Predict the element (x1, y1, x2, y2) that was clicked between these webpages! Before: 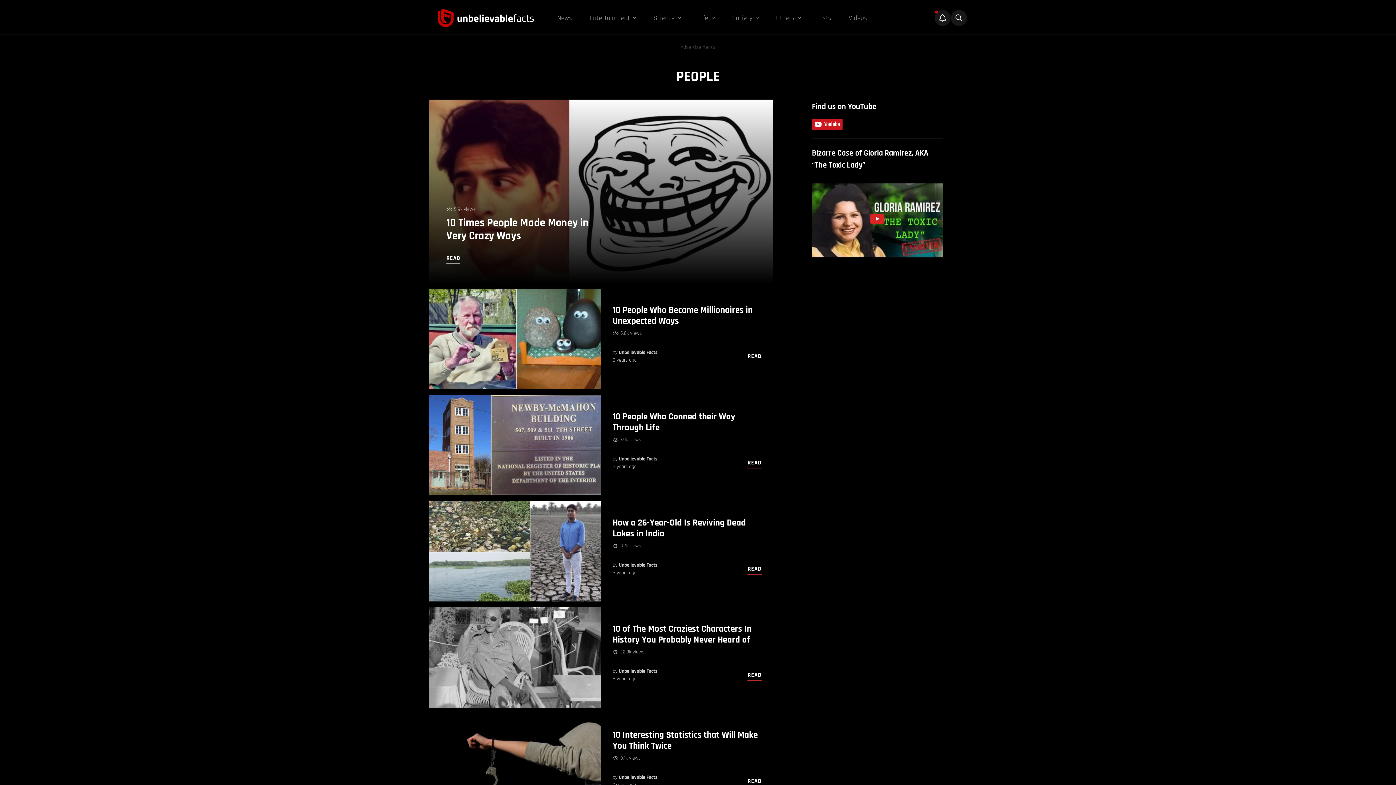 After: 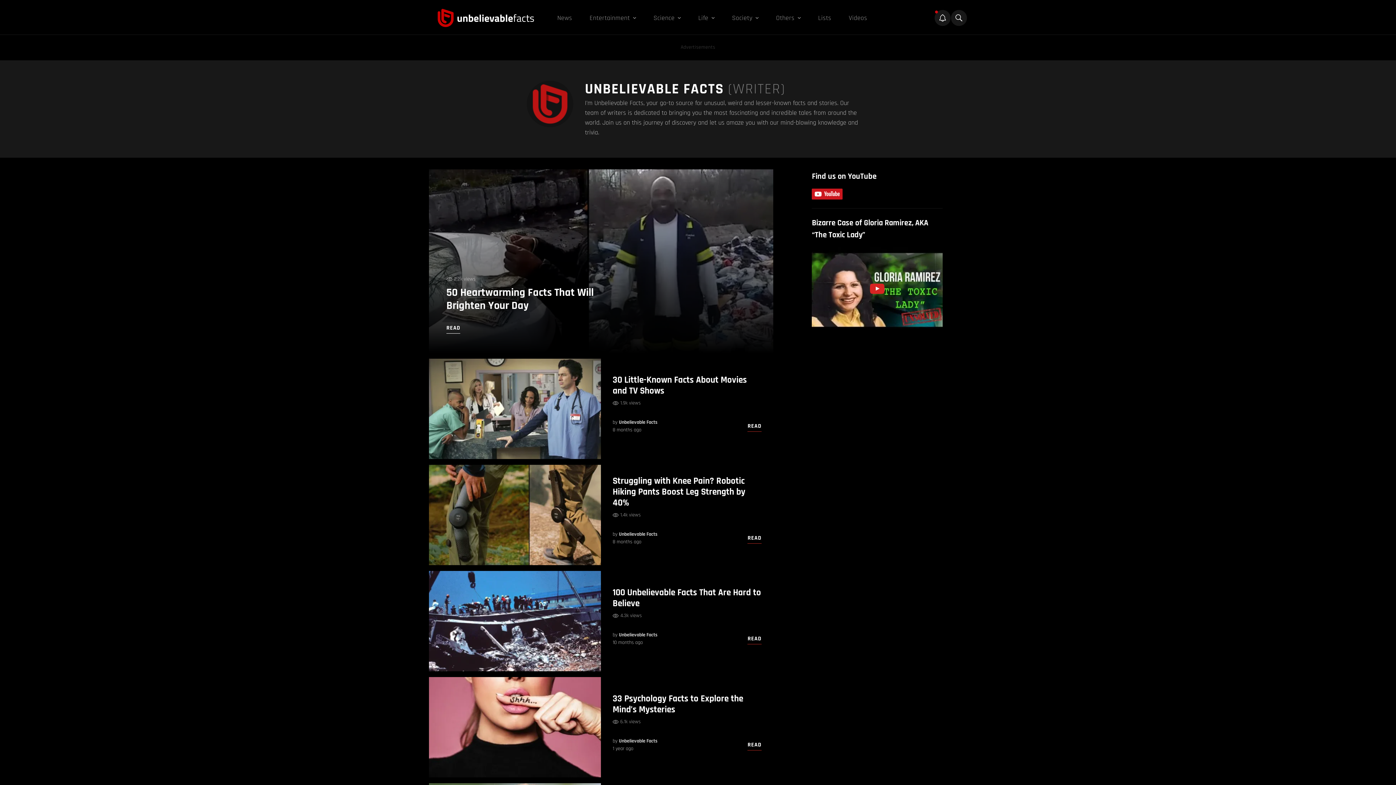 Action: bbox: (619, 455, 657, 462) label: Unbelievable Facts